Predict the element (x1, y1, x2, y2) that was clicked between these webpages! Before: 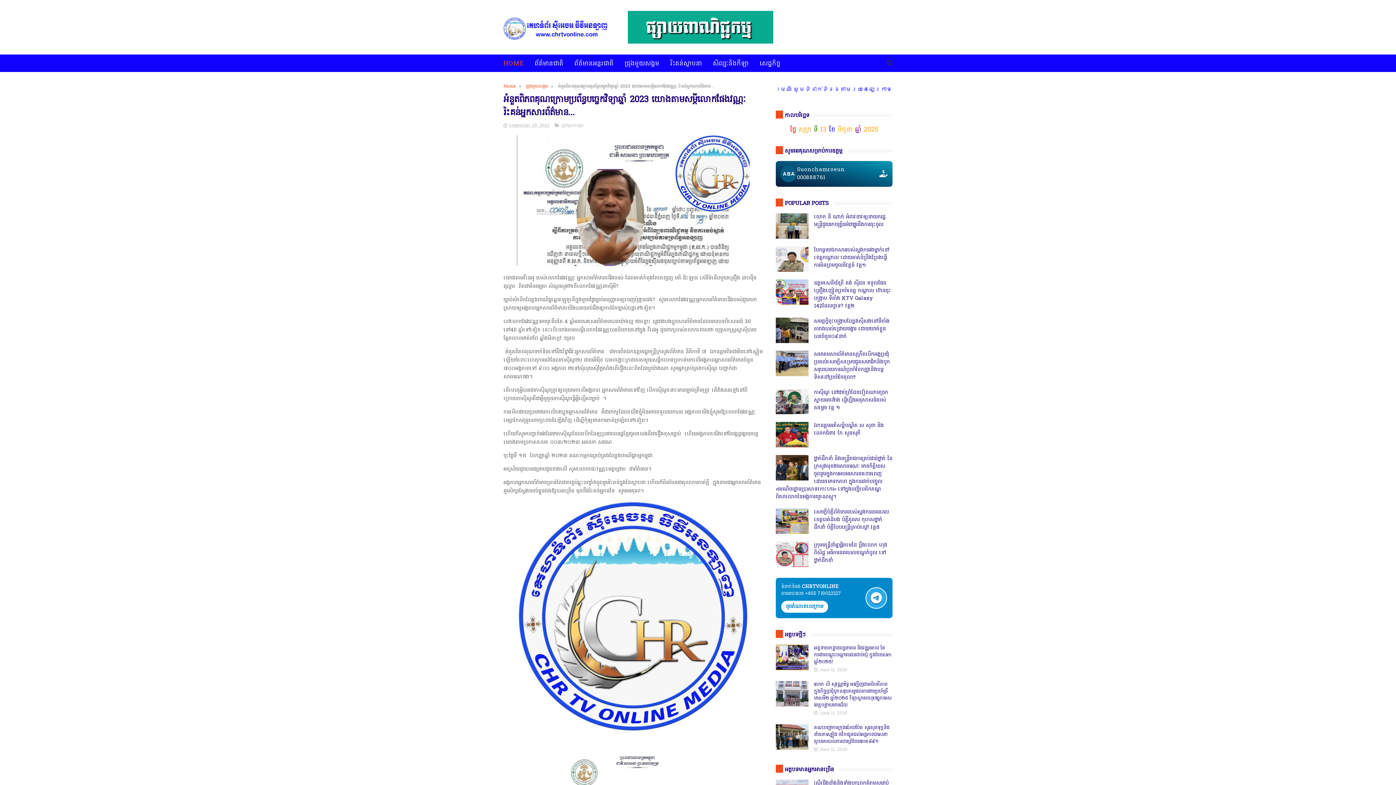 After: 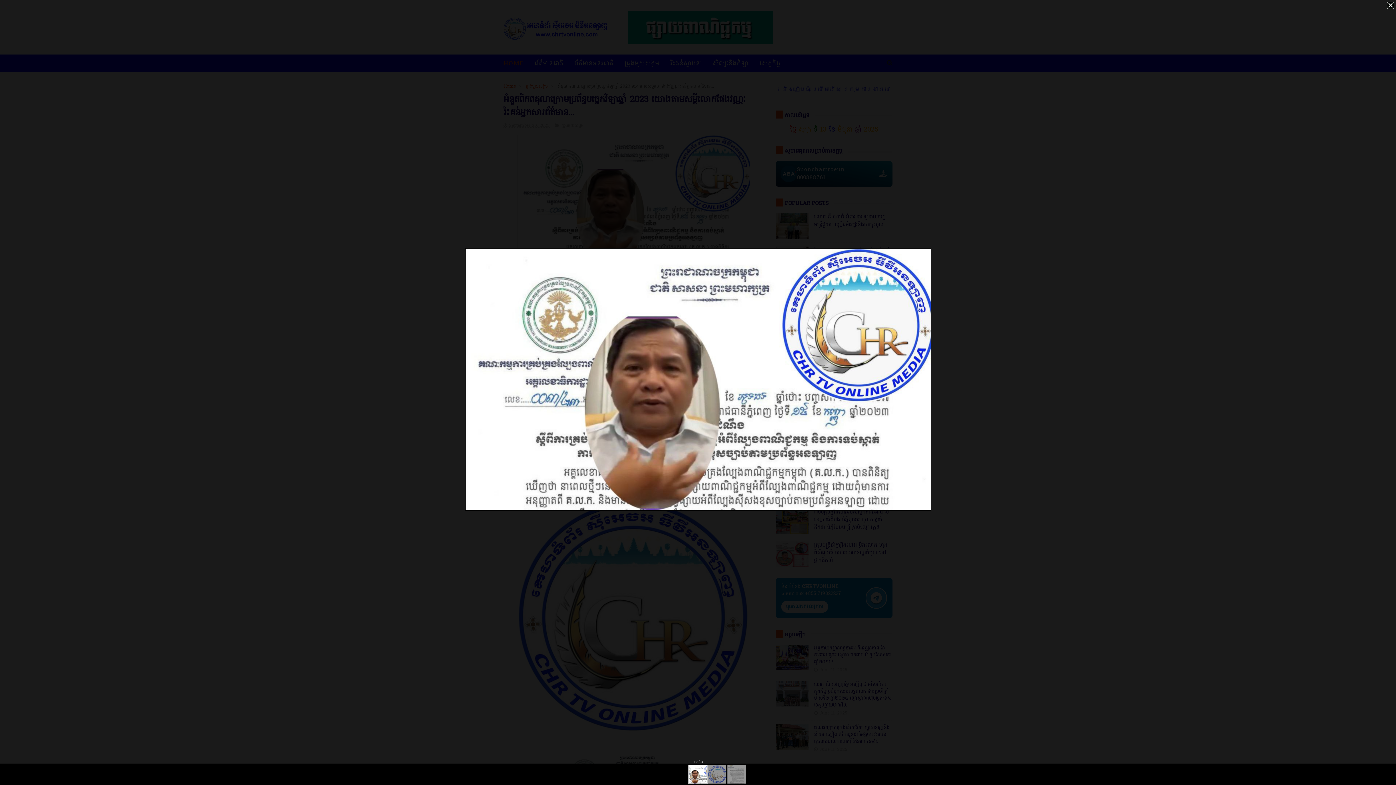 Action: bbox: (516, 261, 749, 268)